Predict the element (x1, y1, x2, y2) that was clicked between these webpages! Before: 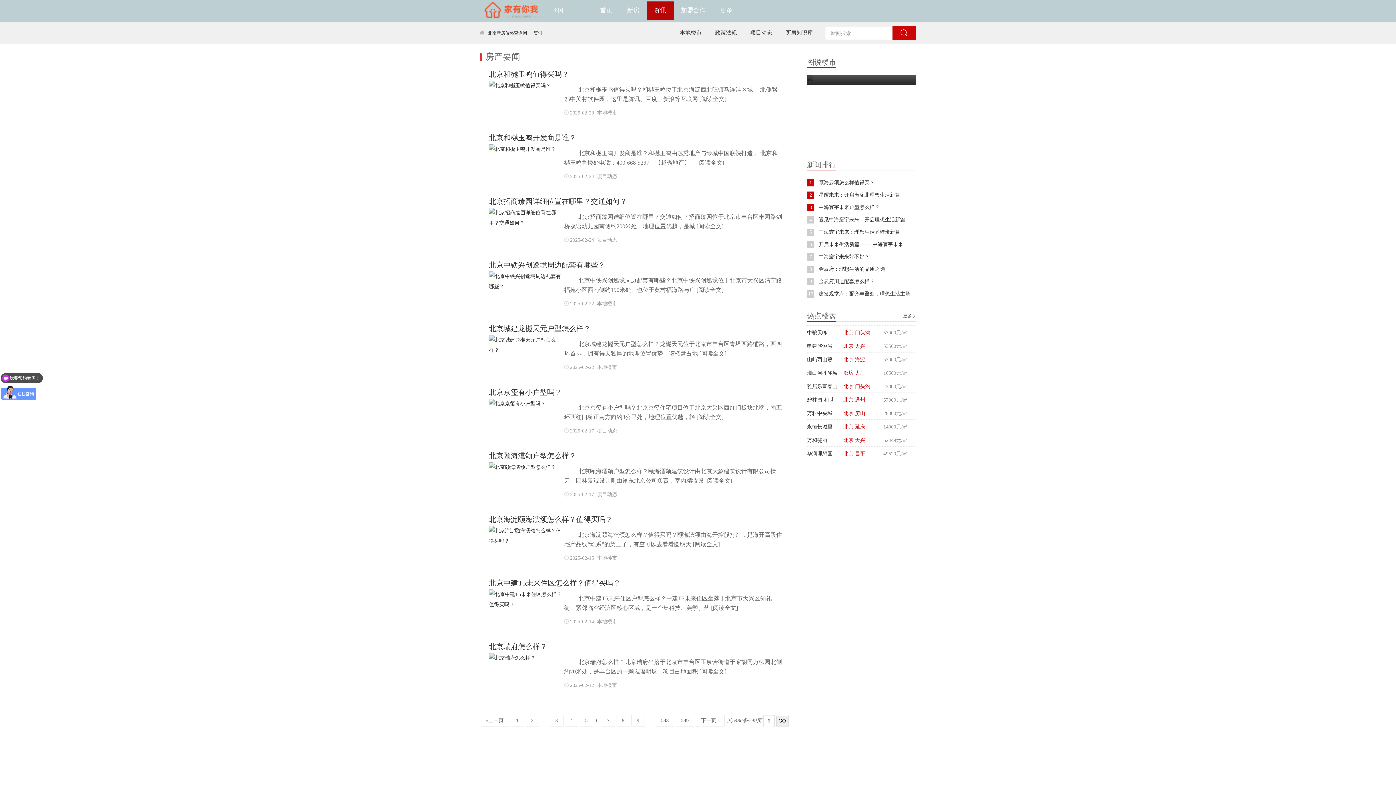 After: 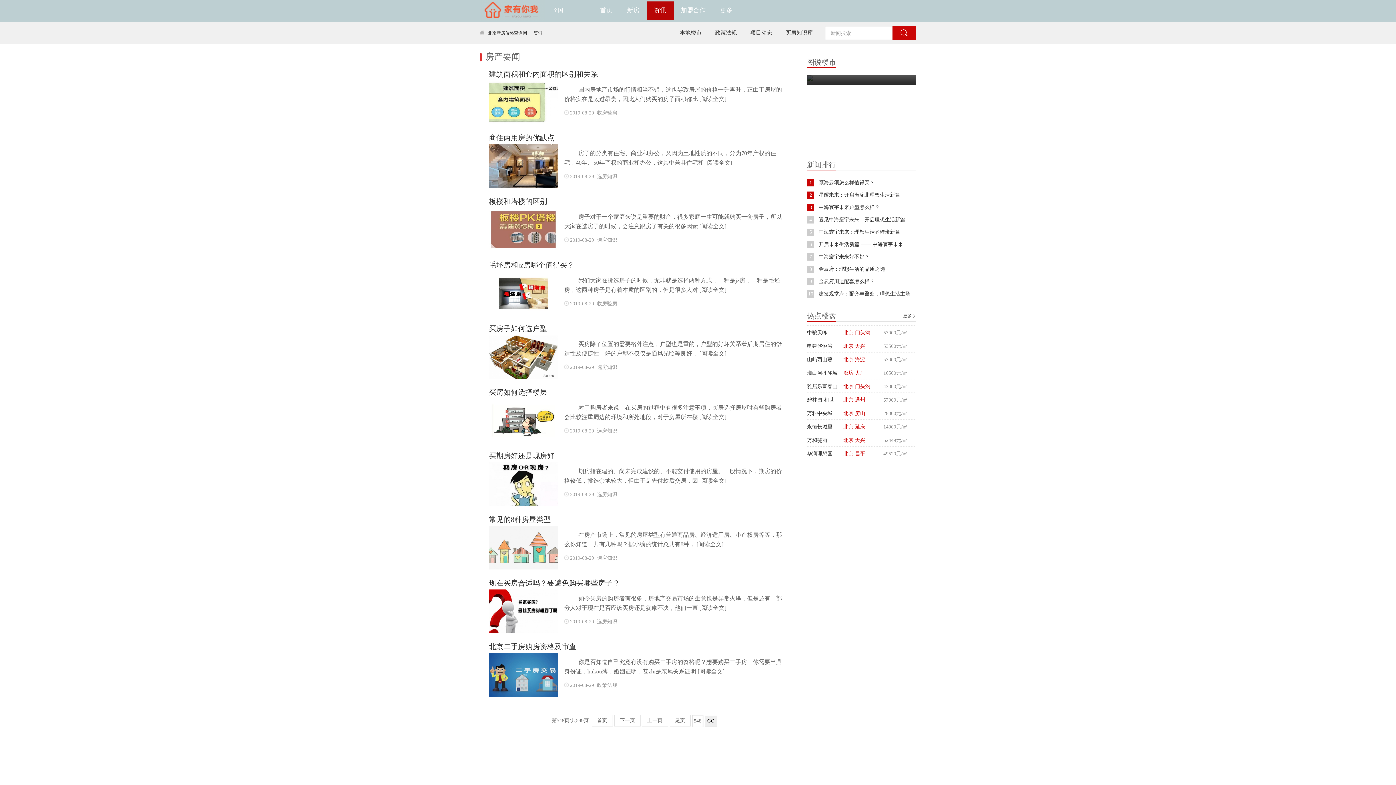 Action: bbox: (655, 715, 674, 726) label:  548 